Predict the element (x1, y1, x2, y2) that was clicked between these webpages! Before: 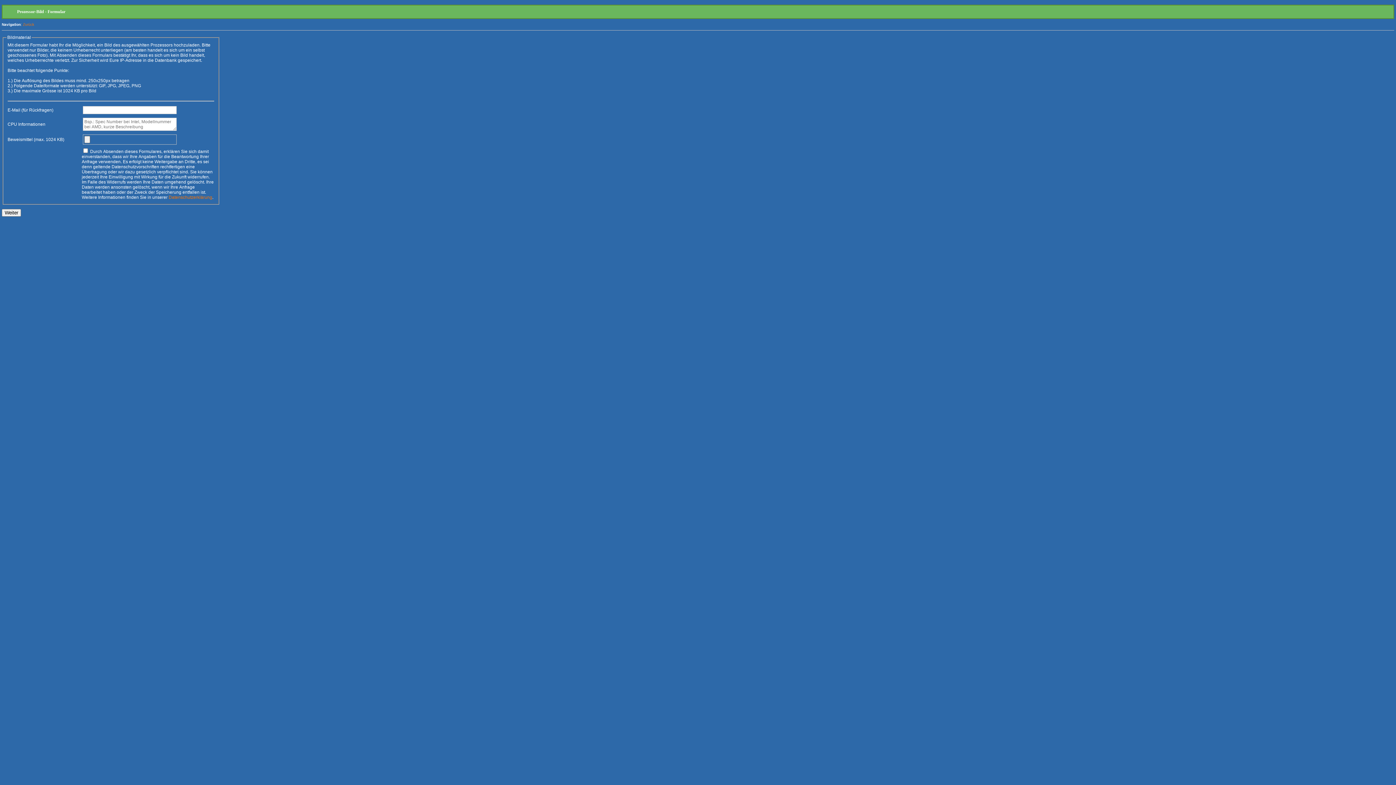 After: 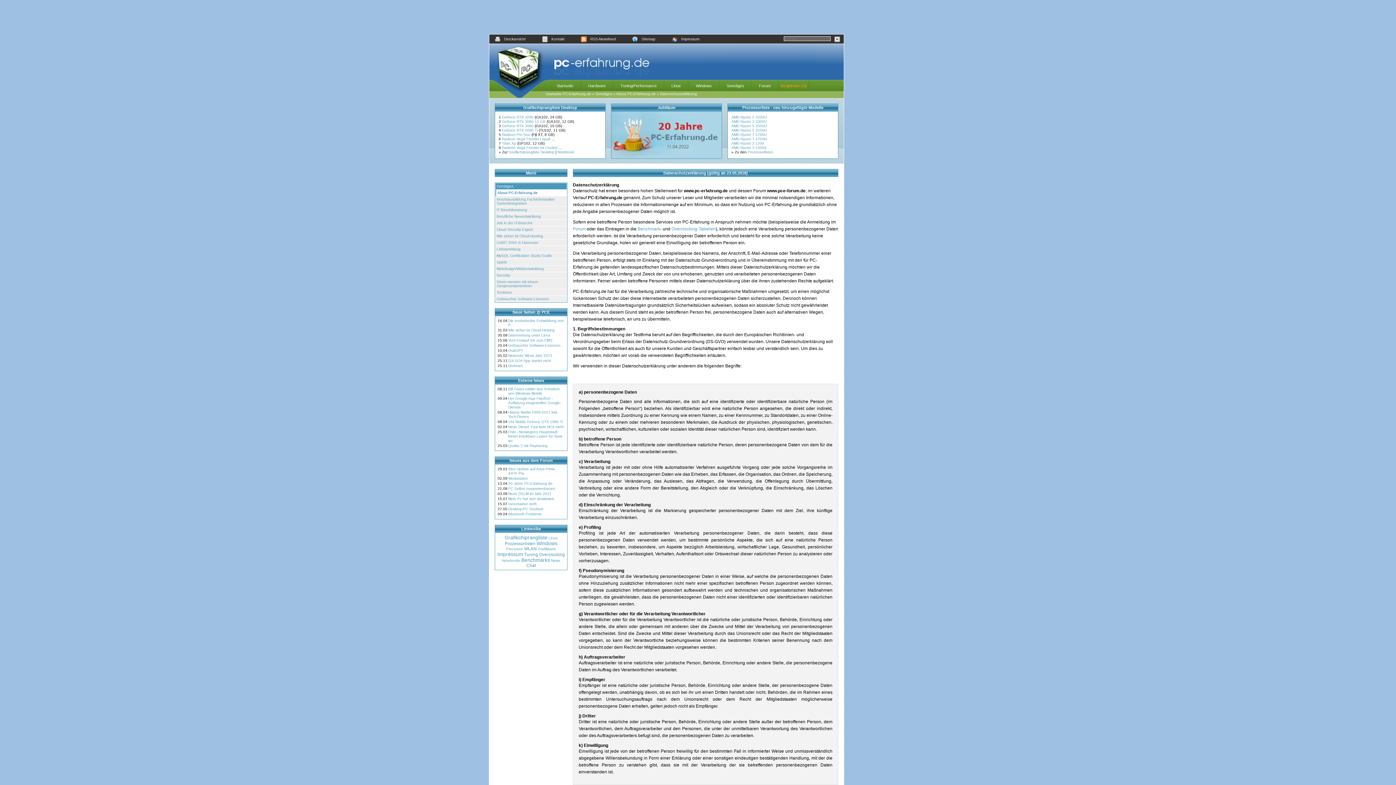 Action: label: Datenschutzerklärung bbox: (168, 194, 212, 200)